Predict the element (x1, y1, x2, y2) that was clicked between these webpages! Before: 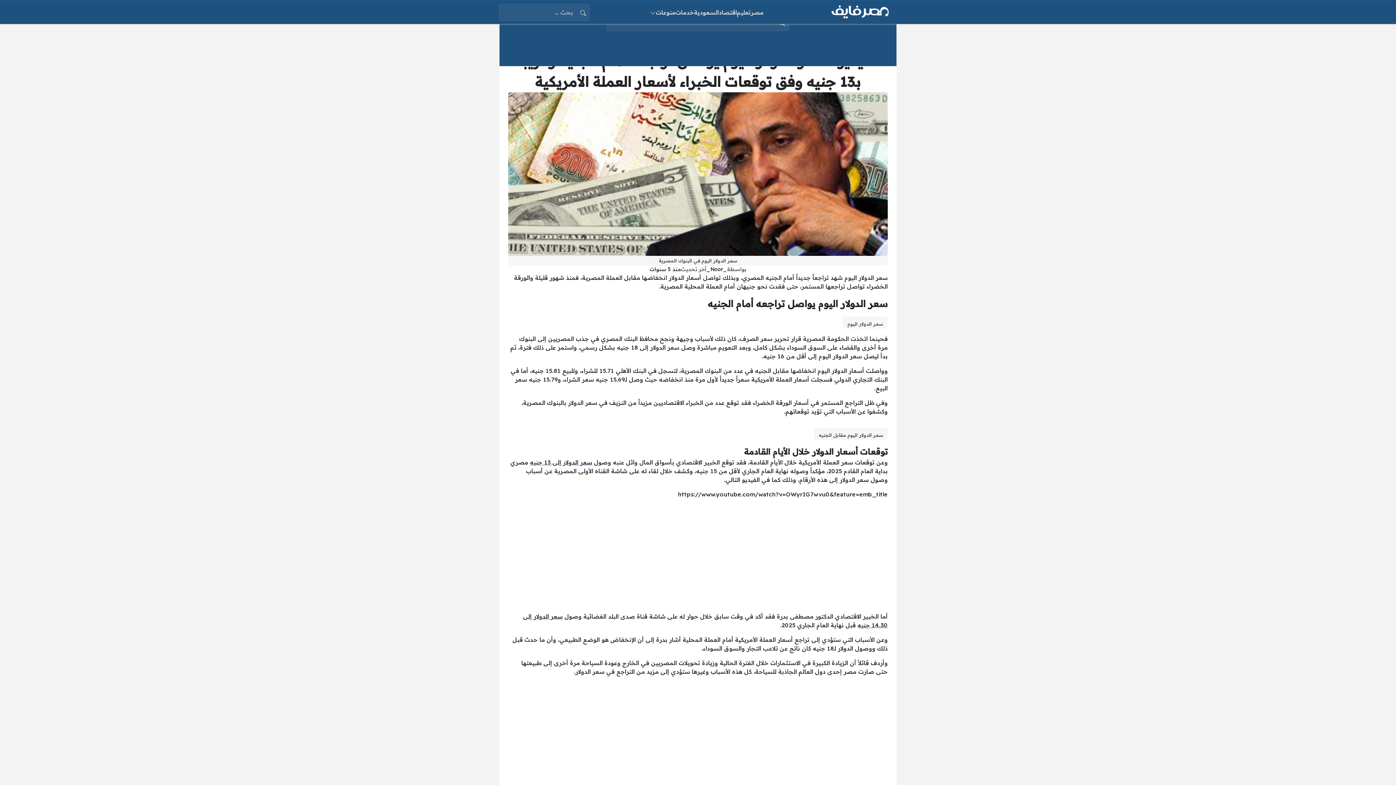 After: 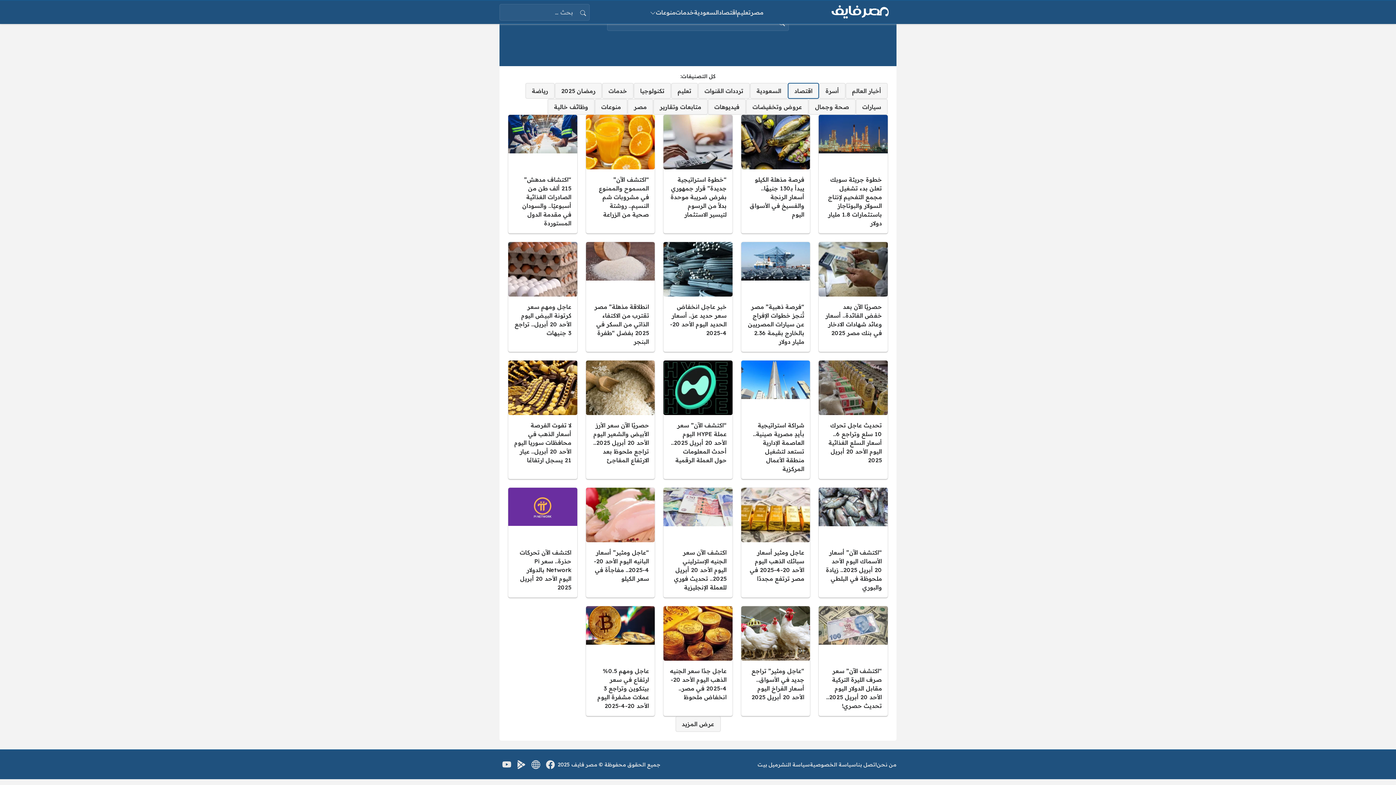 Action: label: اقتصاد bbox: (718, 8, 737, 16)